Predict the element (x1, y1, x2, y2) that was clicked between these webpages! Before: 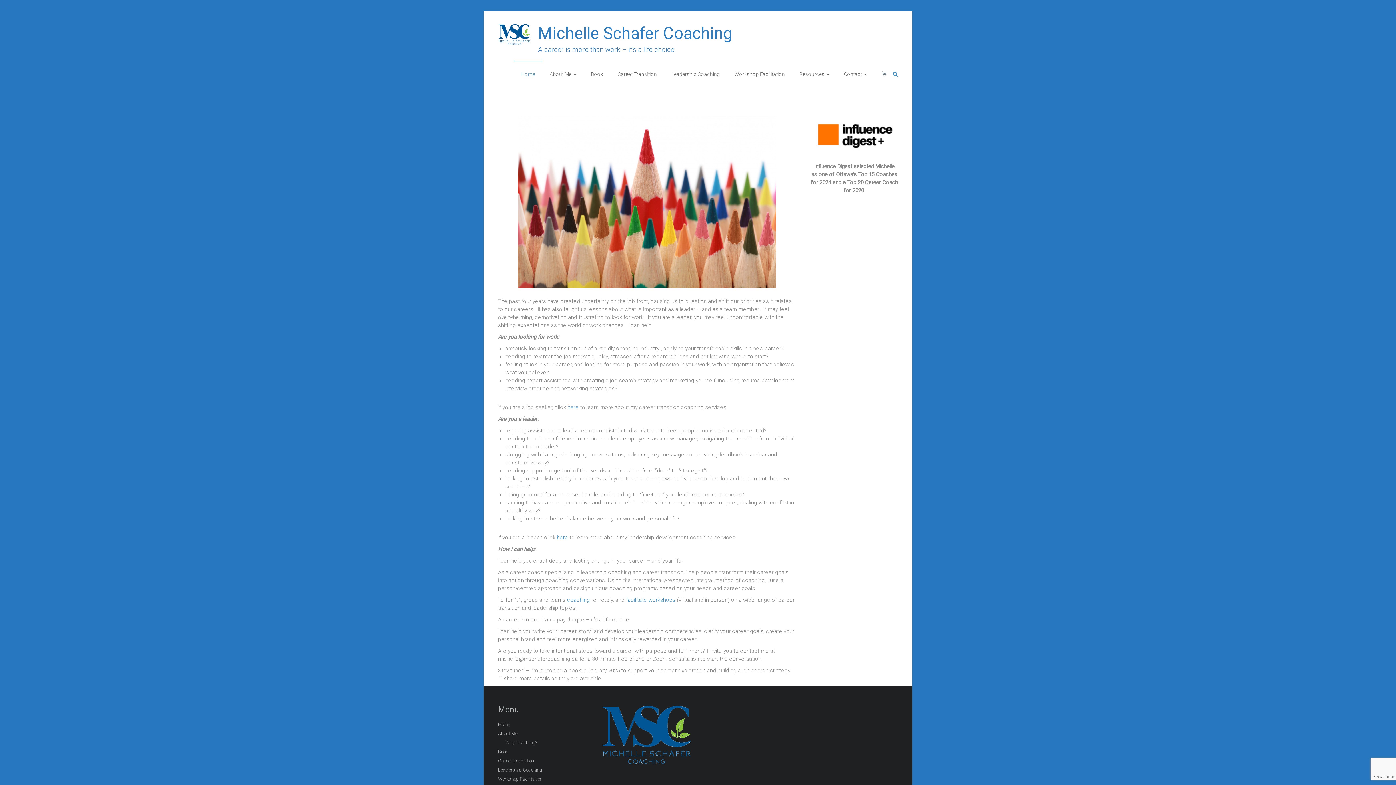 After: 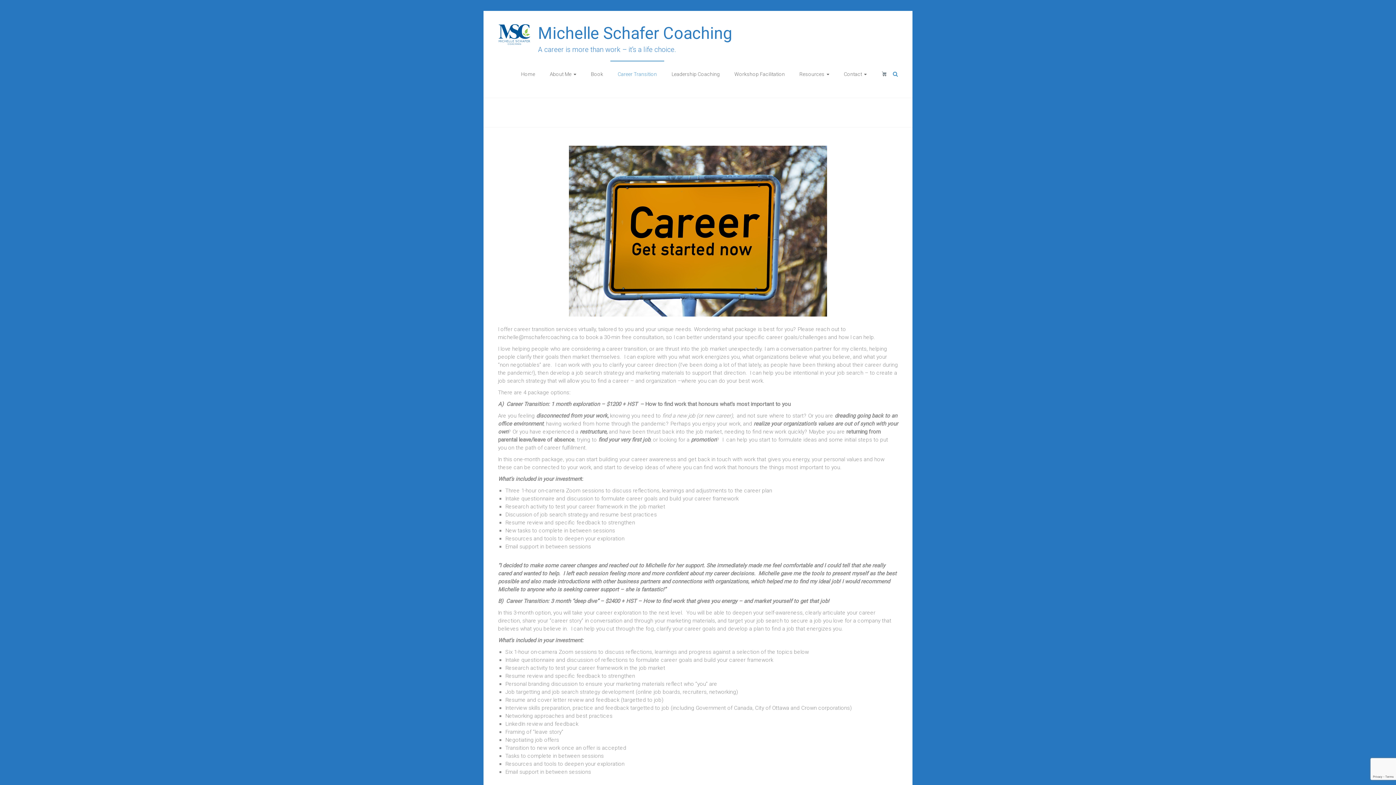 Action: bbox: (567, 404, 578, 410) label: here